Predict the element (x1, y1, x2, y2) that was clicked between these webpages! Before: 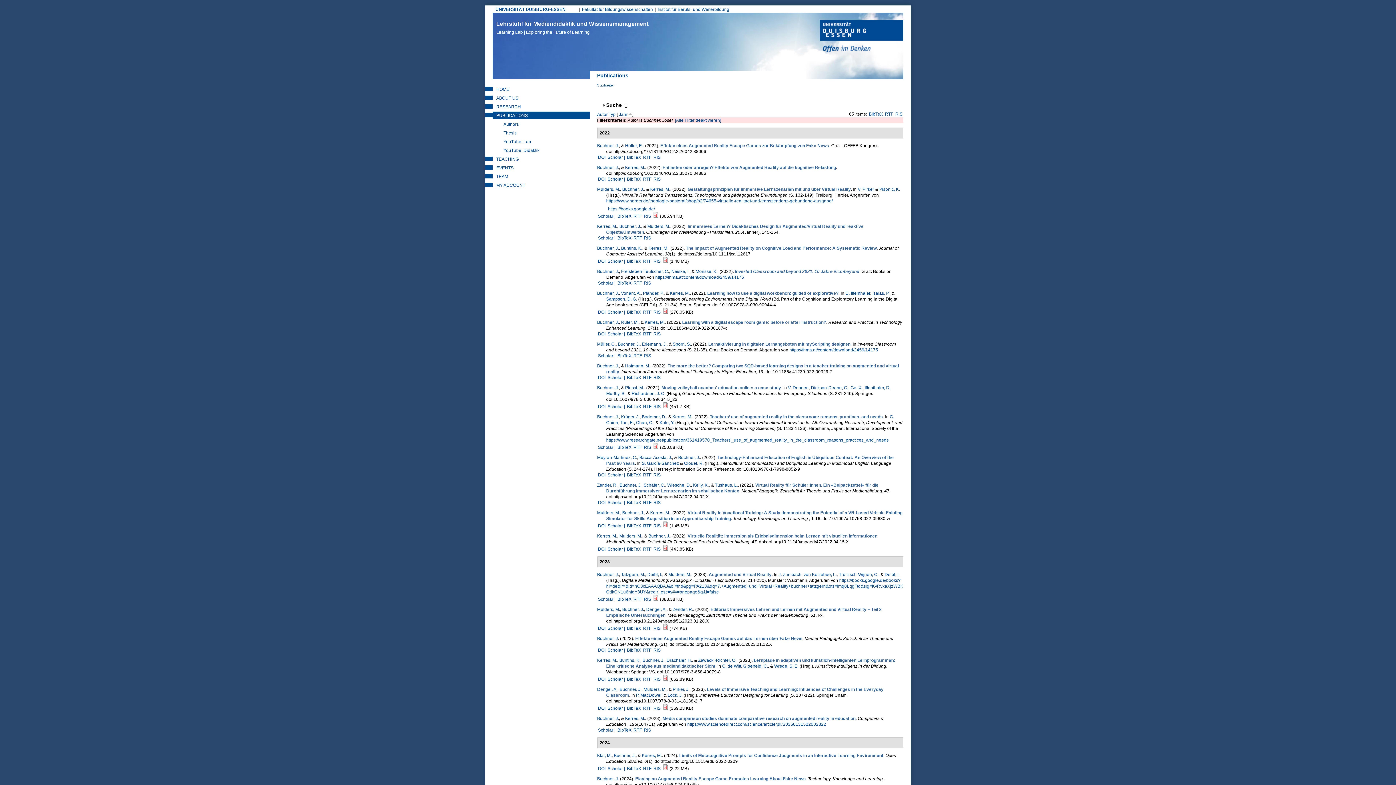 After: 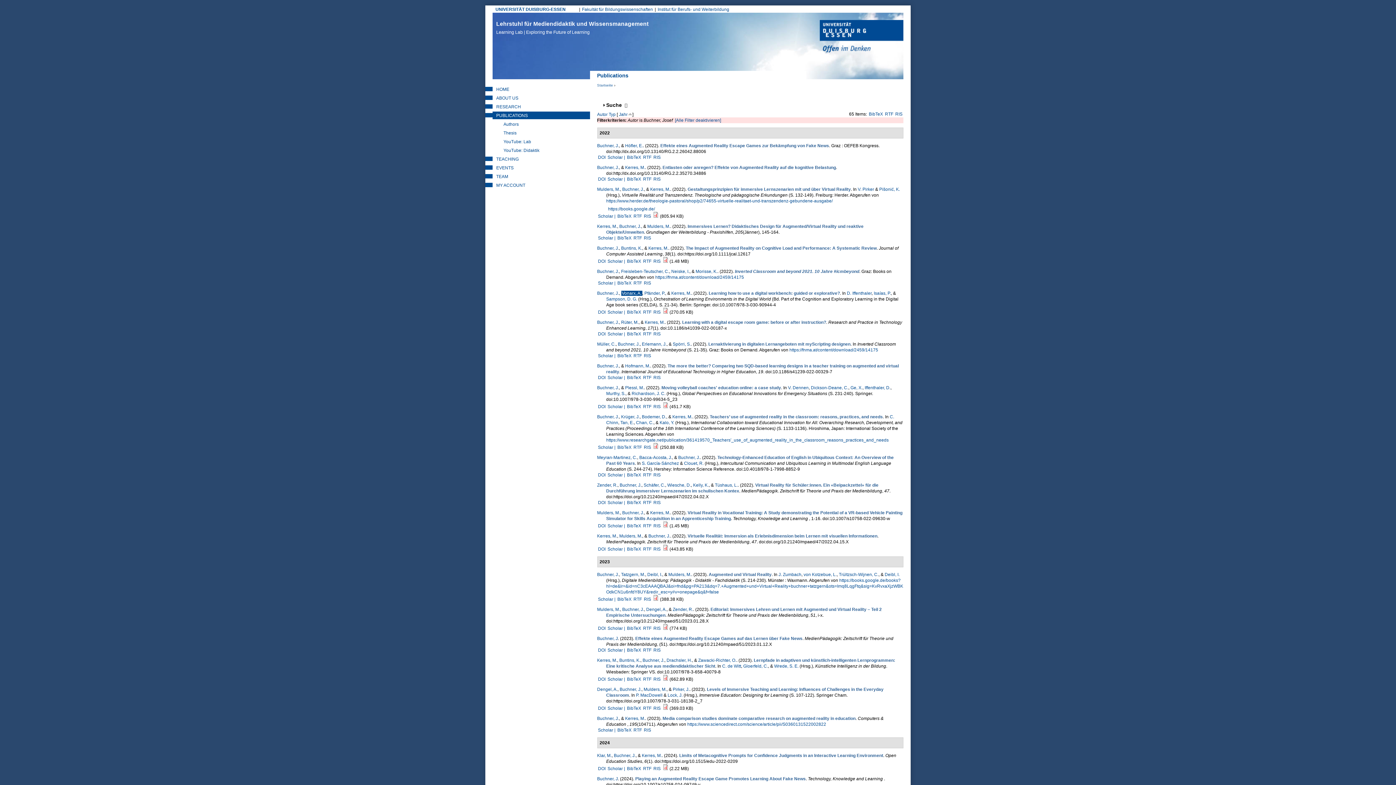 Action: bbox: (621, 290, 640, 296) label: Vonarx, A.